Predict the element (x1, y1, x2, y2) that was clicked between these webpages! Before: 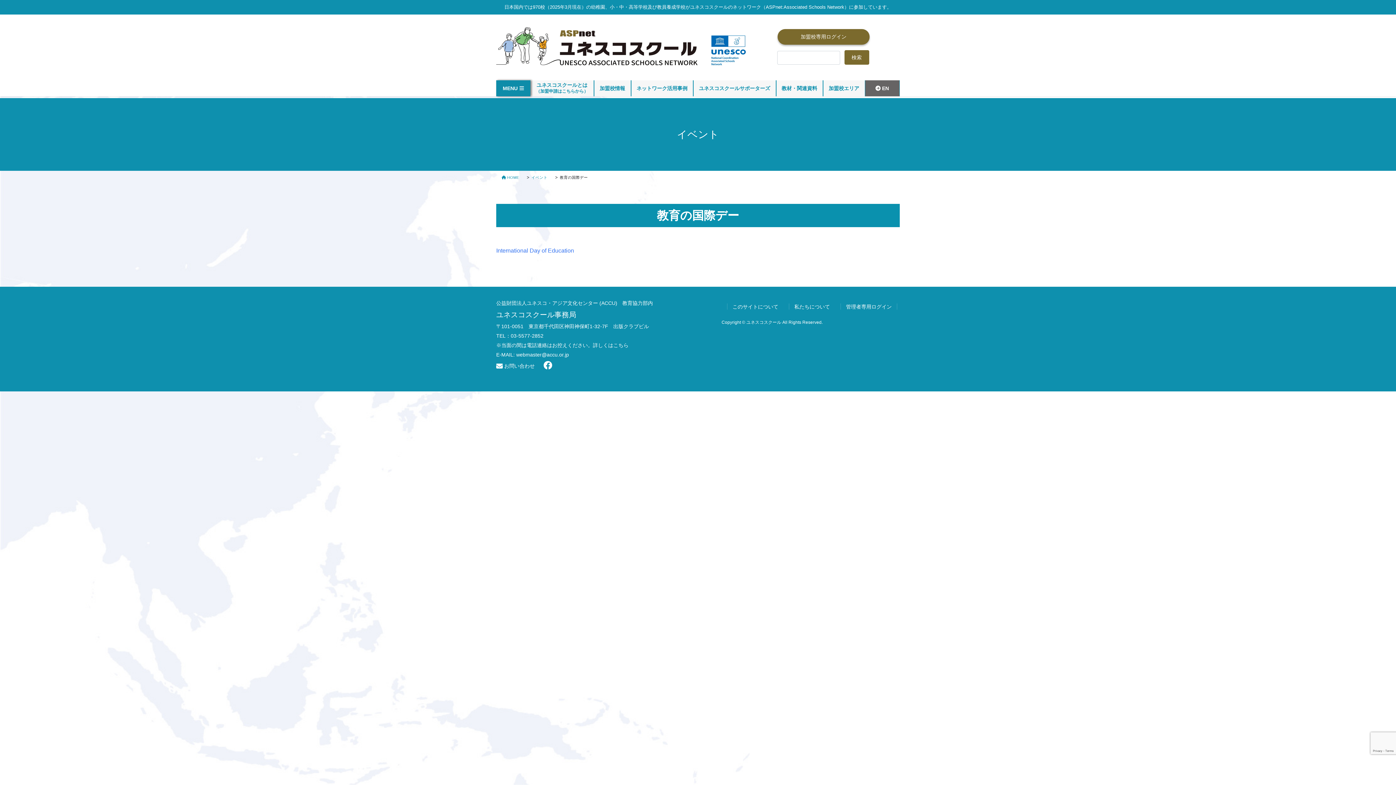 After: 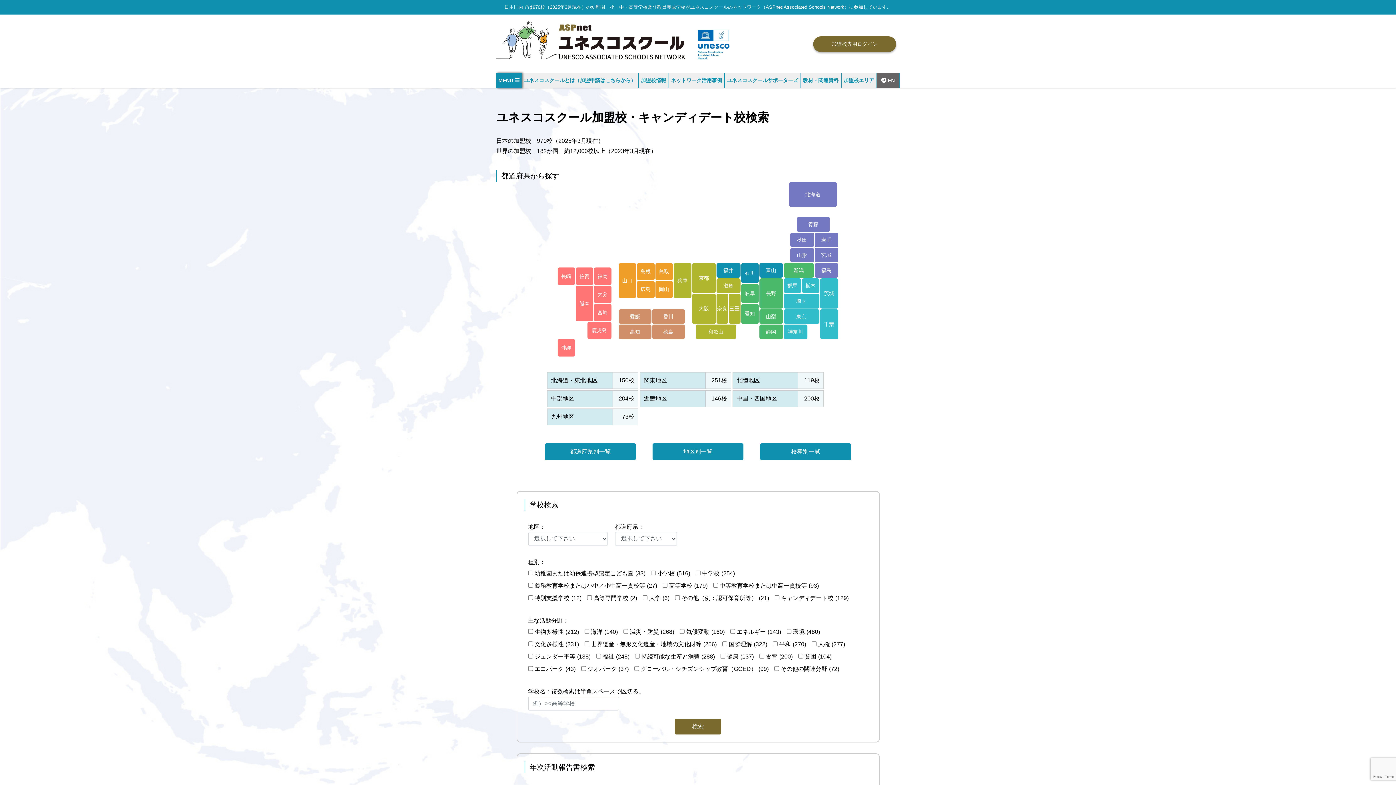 Action: bbox: (504, 3, 891, 10) label: 日本国内では970校（2025年3月現在）の幼稚園、小・中・高等学校及び教員養成学校がユネスコスクールのネットワーク（ASPnet:Associated Schools Network）に参加しています。